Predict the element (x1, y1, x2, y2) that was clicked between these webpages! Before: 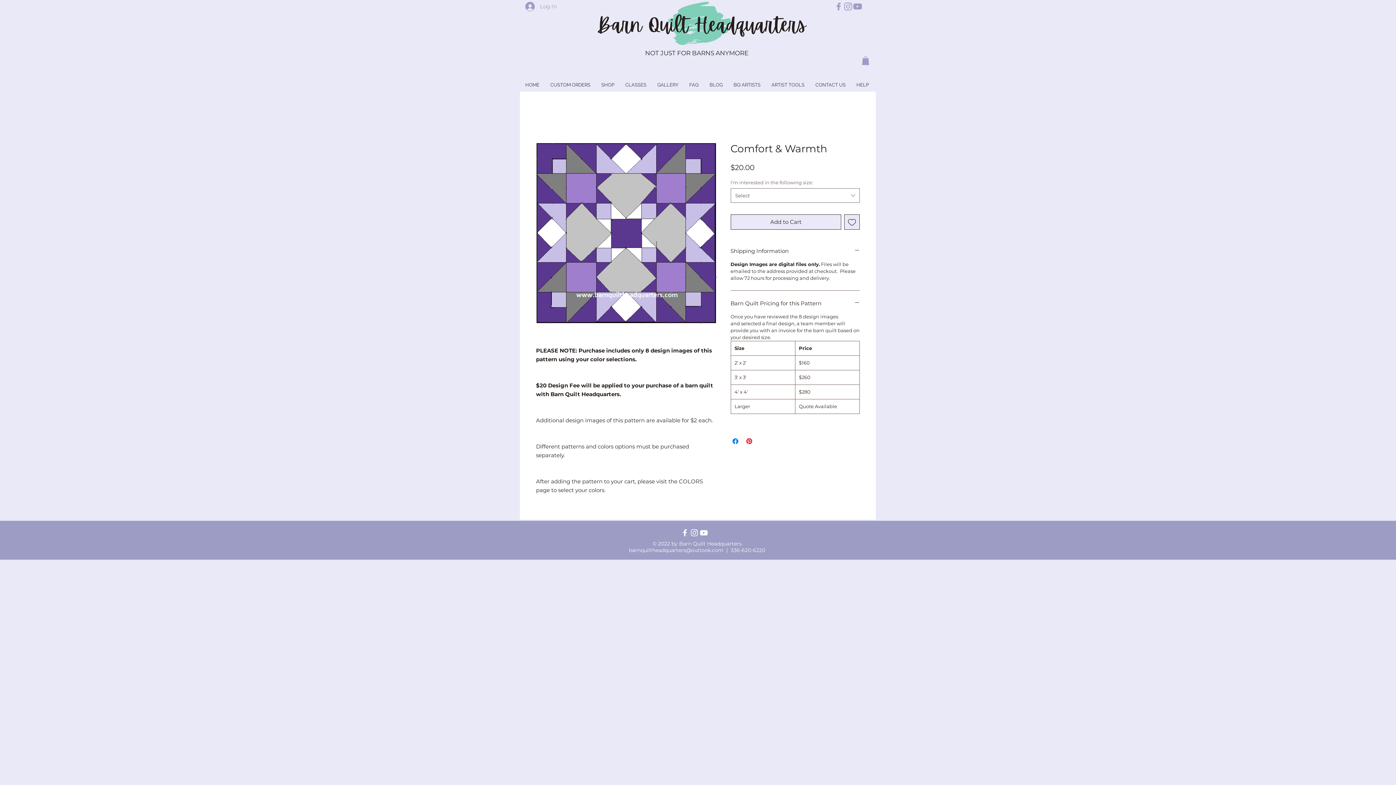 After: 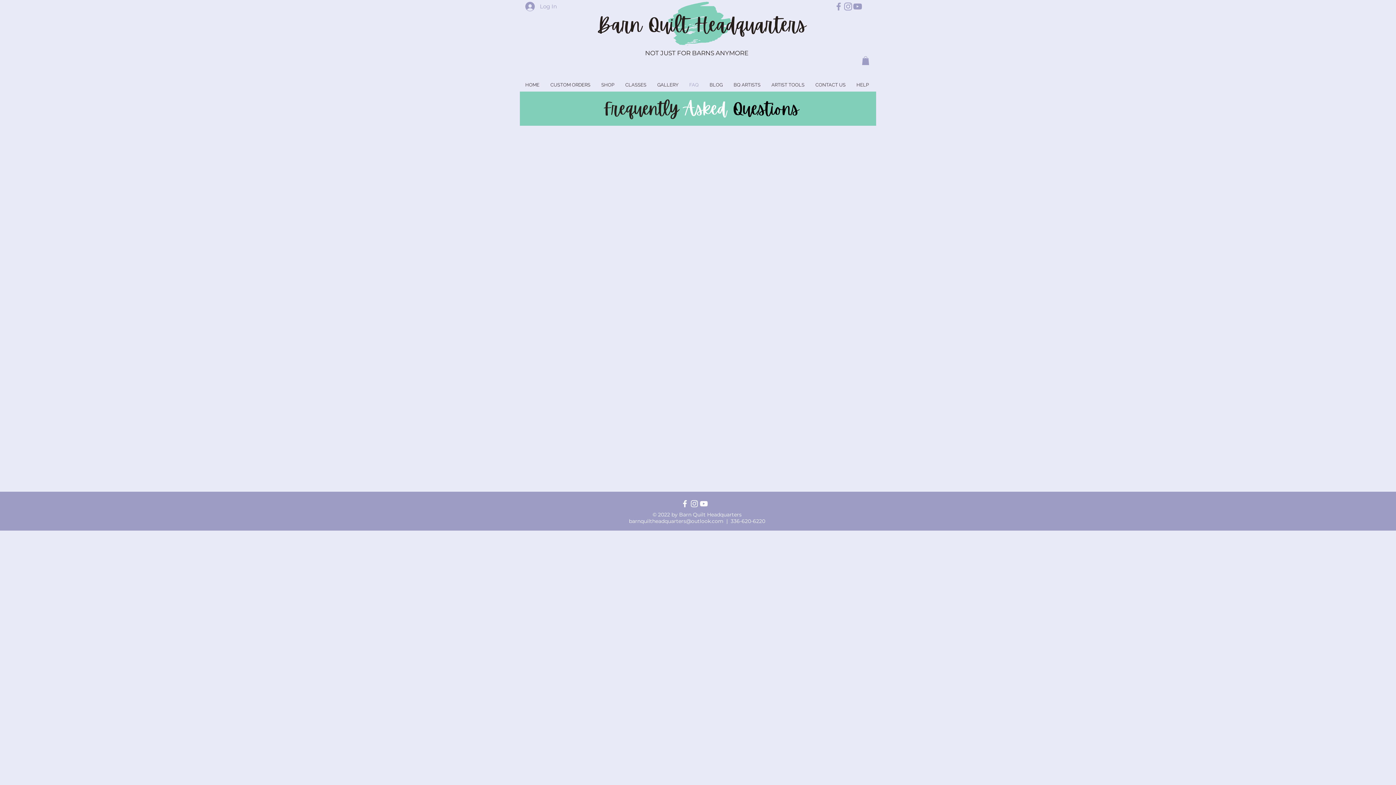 Action: label: FAQ bbox: (684, 79, 704, 90)